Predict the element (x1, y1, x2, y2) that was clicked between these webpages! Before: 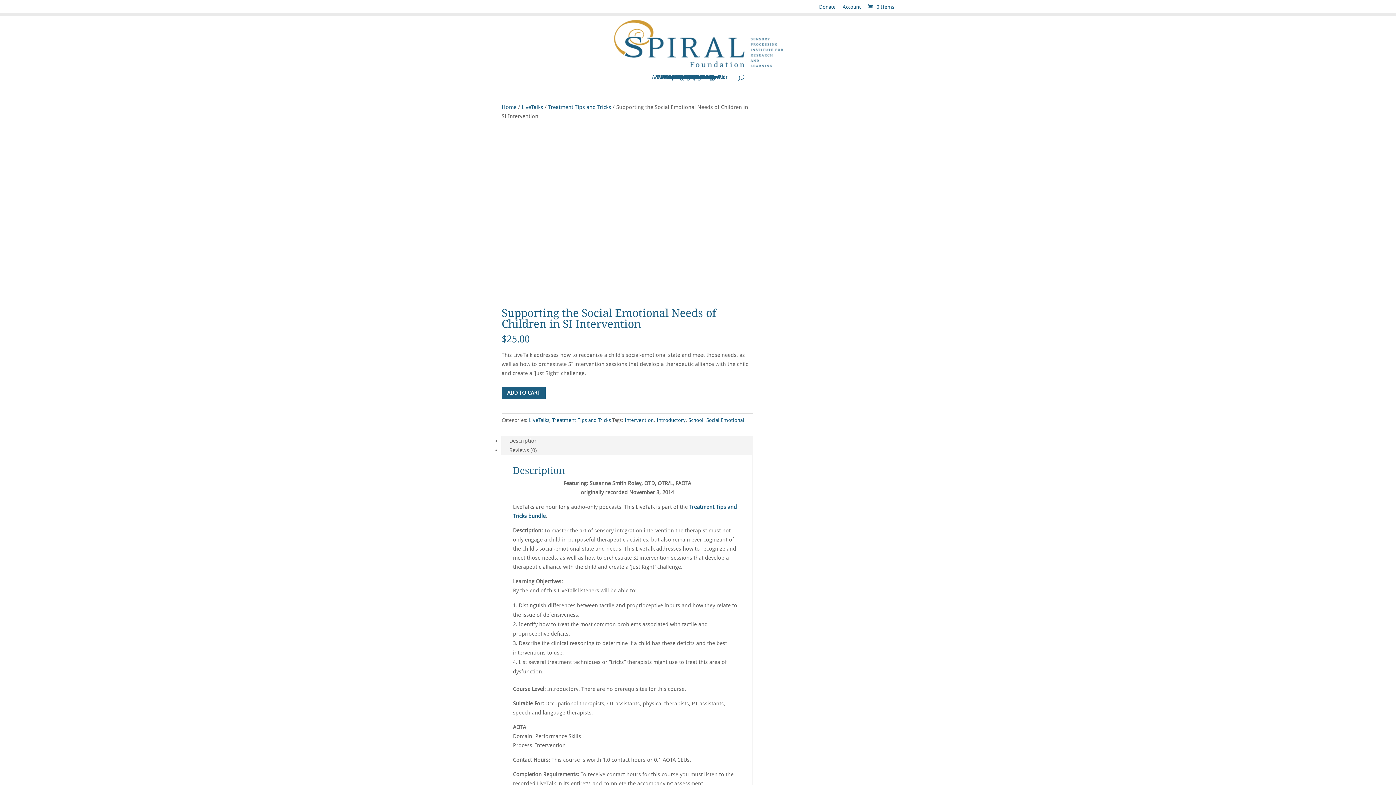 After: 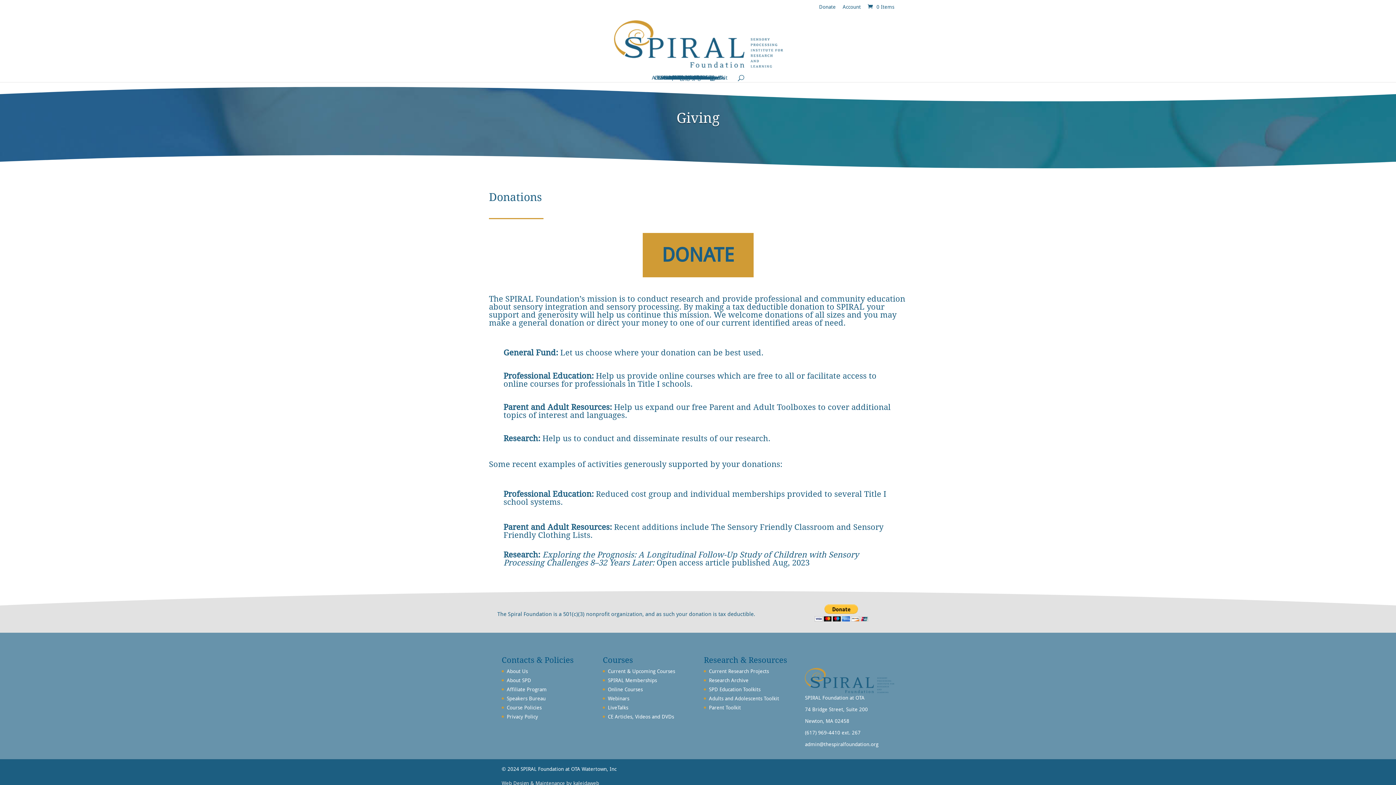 Action: bbox: (680, 74, 698, 80) label: Donate